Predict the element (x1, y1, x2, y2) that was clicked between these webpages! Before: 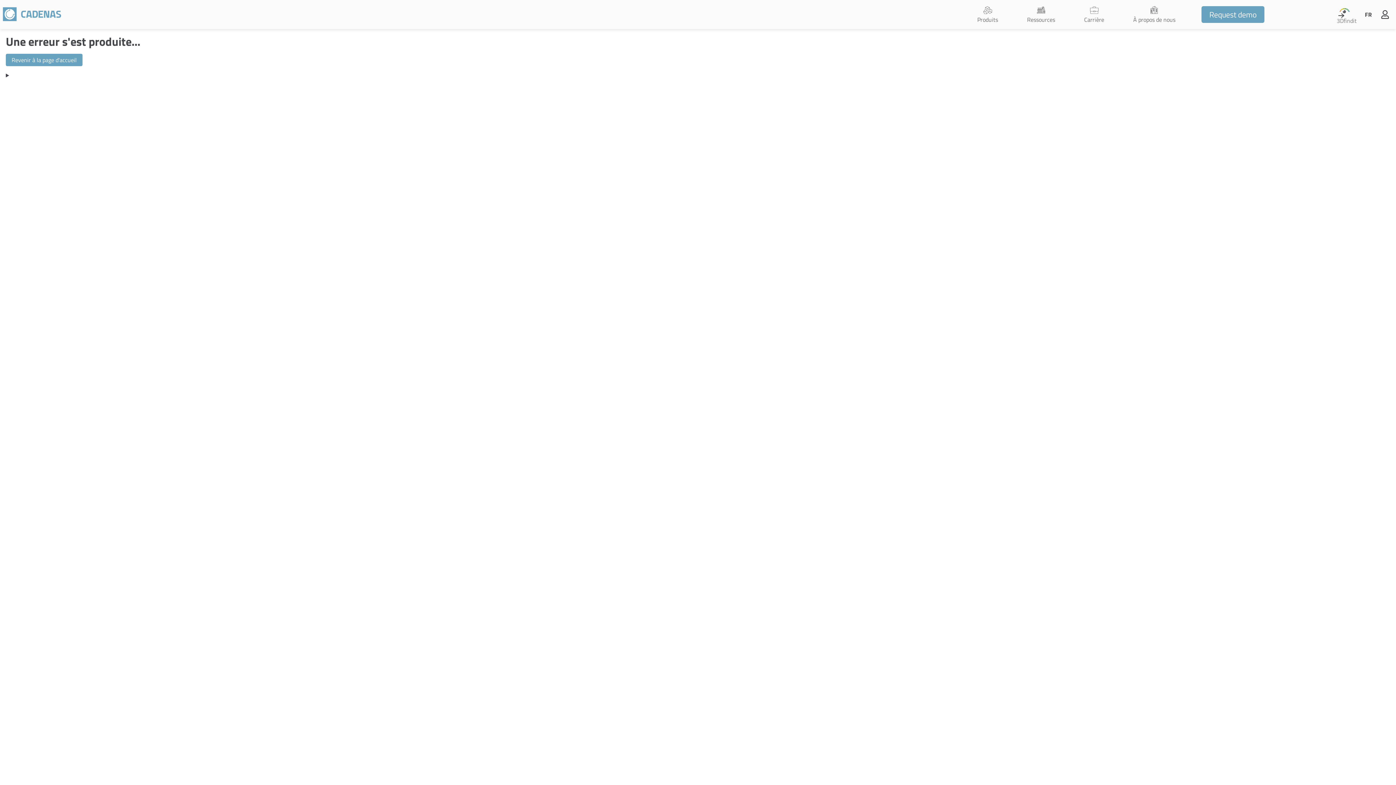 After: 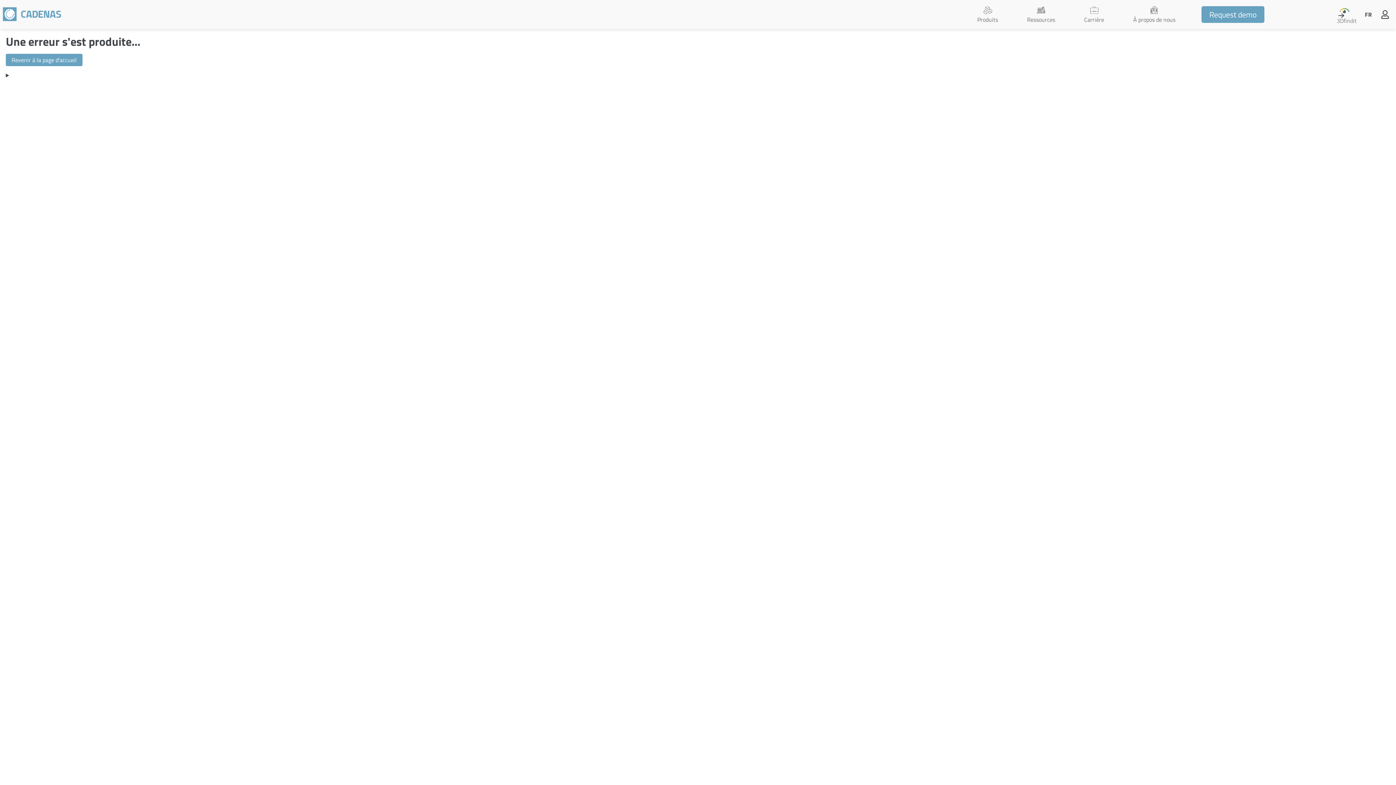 Action: label: Carrière bbox: (1084, 5, 1104, 23)